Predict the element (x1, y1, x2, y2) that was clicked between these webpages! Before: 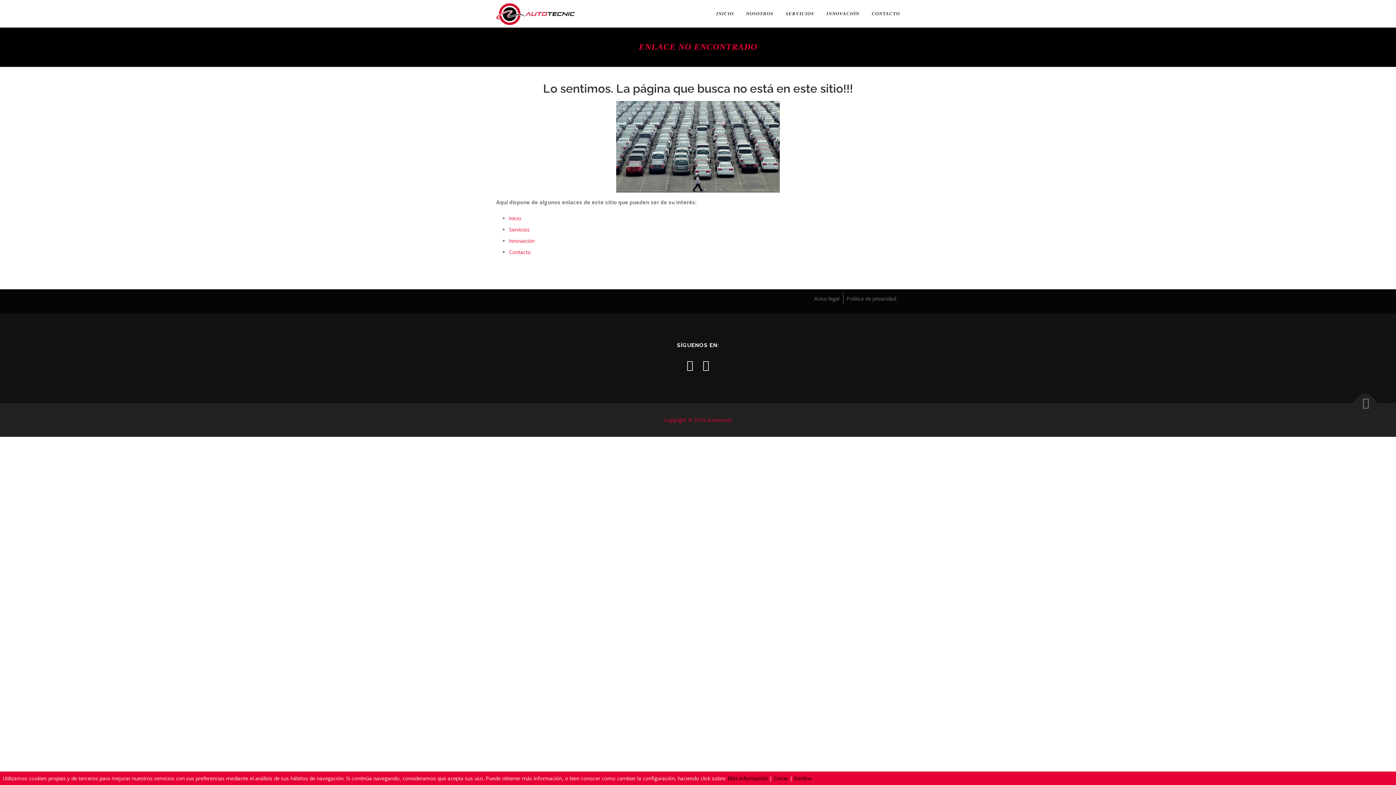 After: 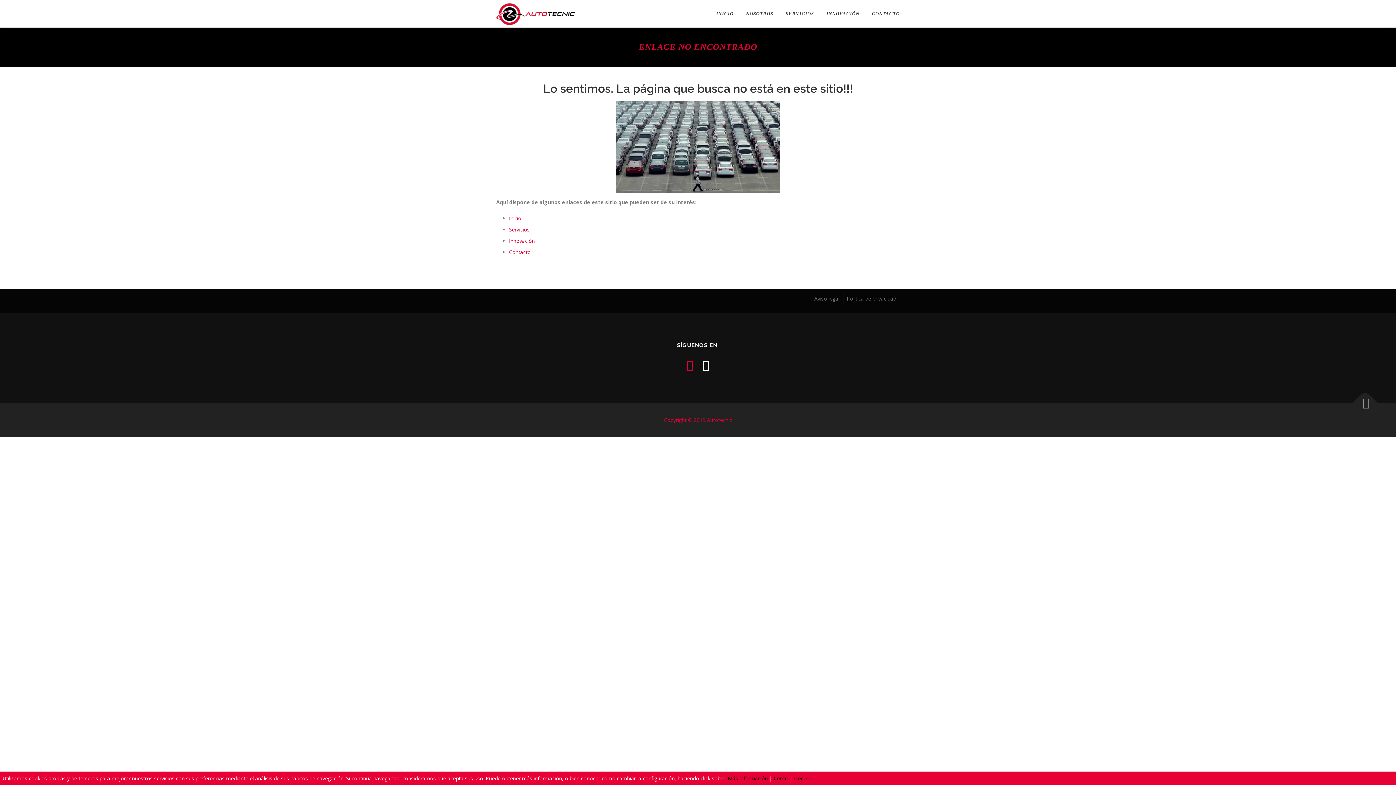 Action: bbox: (686, 357, 693, 372)